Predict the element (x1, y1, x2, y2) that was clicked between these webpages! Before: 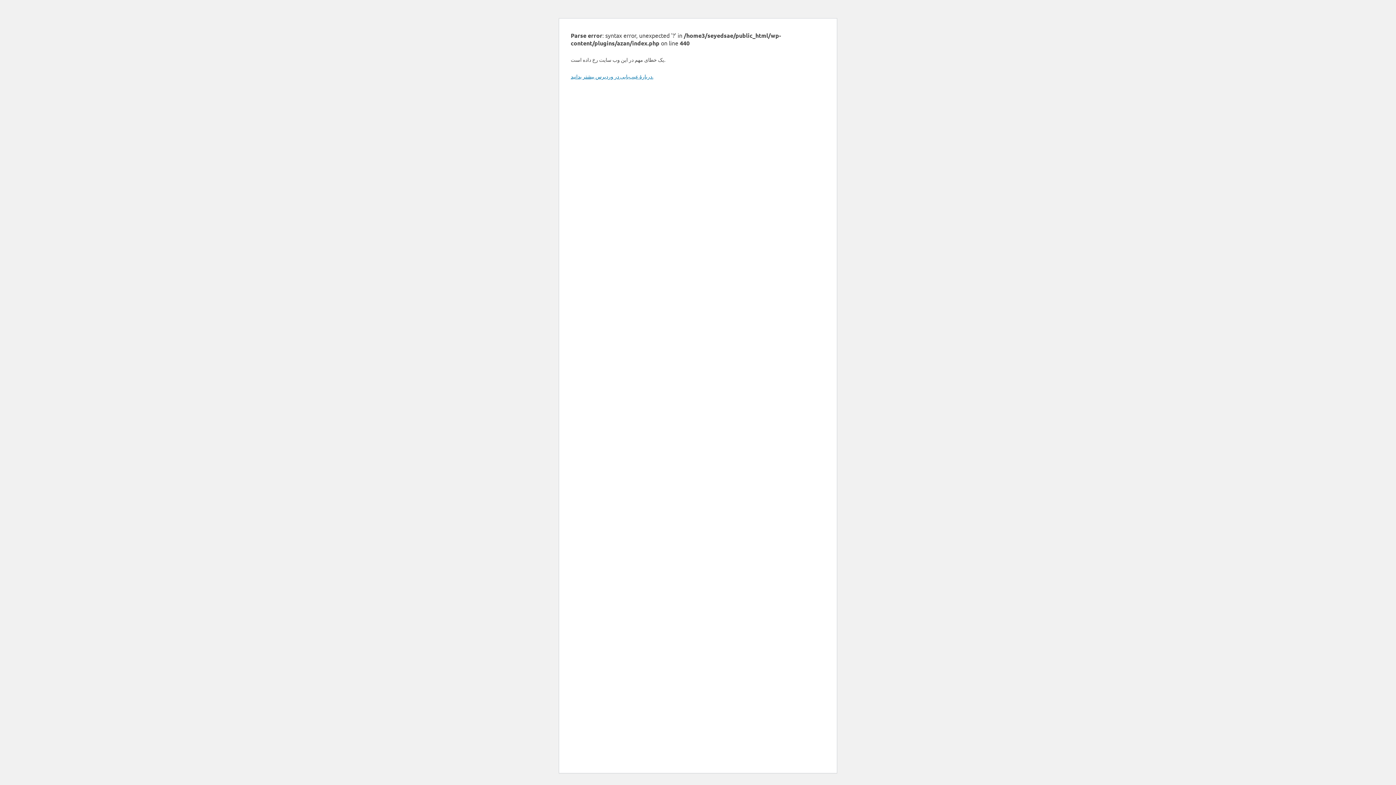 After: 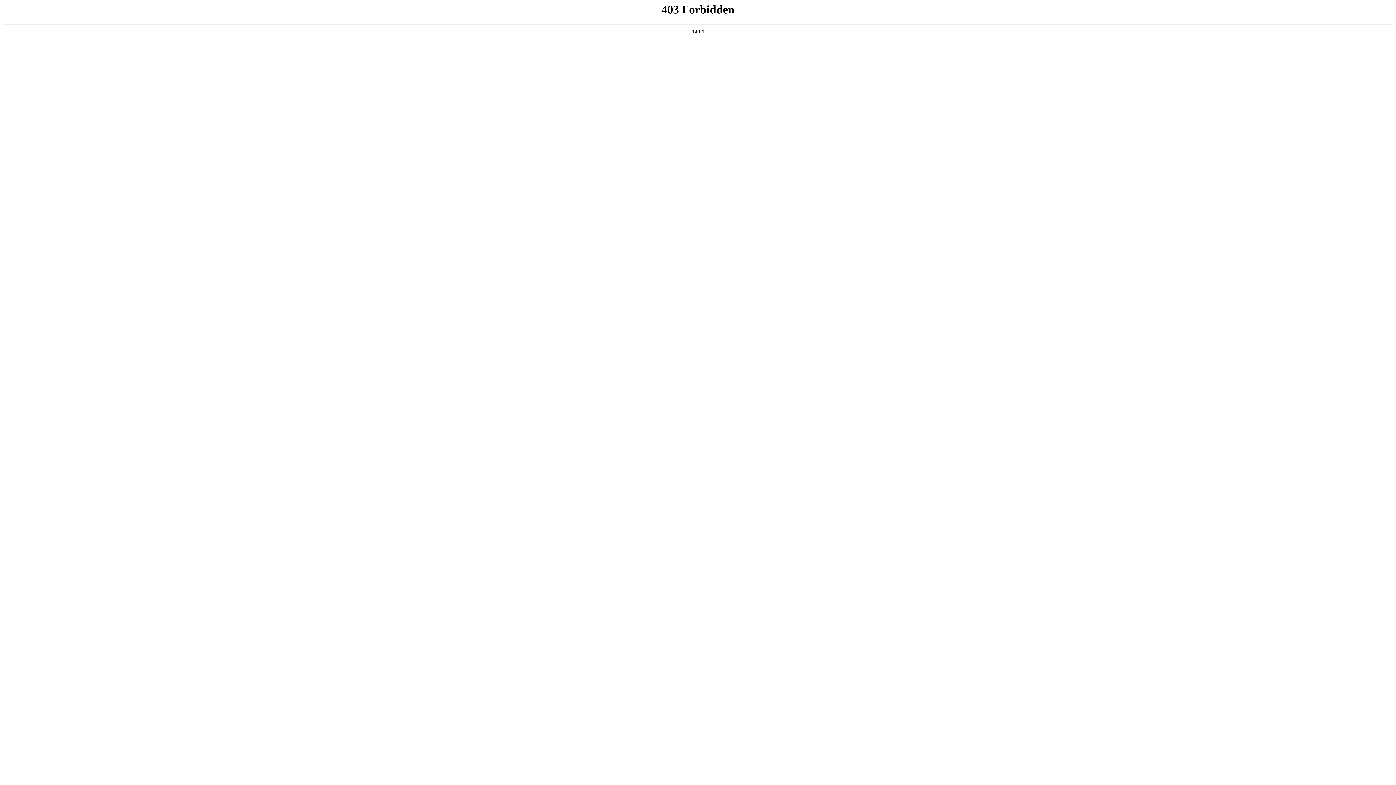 Action: label: دربارهٔ عیب‌یابی در وردپرس بیشتر بدانید. bbox: (570, 73, 653, 79)